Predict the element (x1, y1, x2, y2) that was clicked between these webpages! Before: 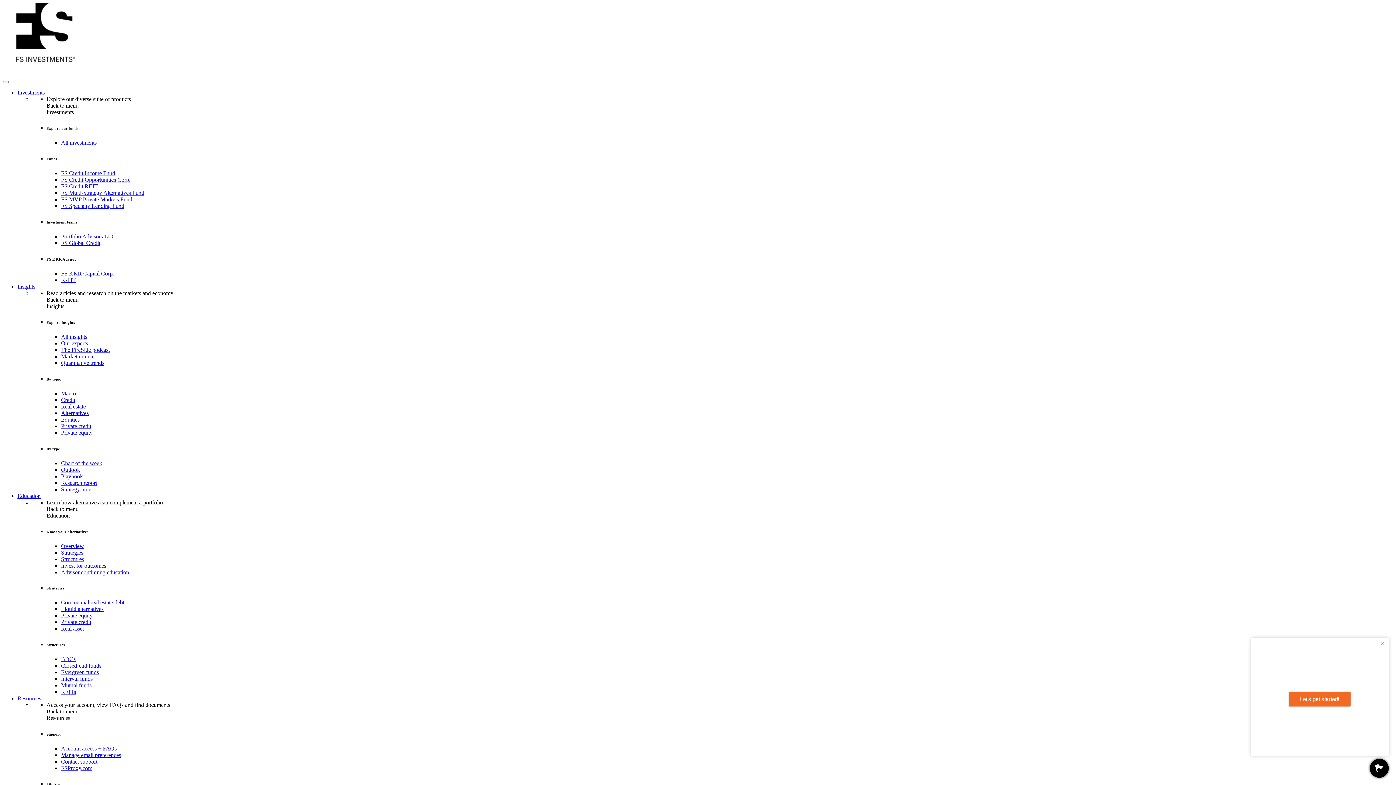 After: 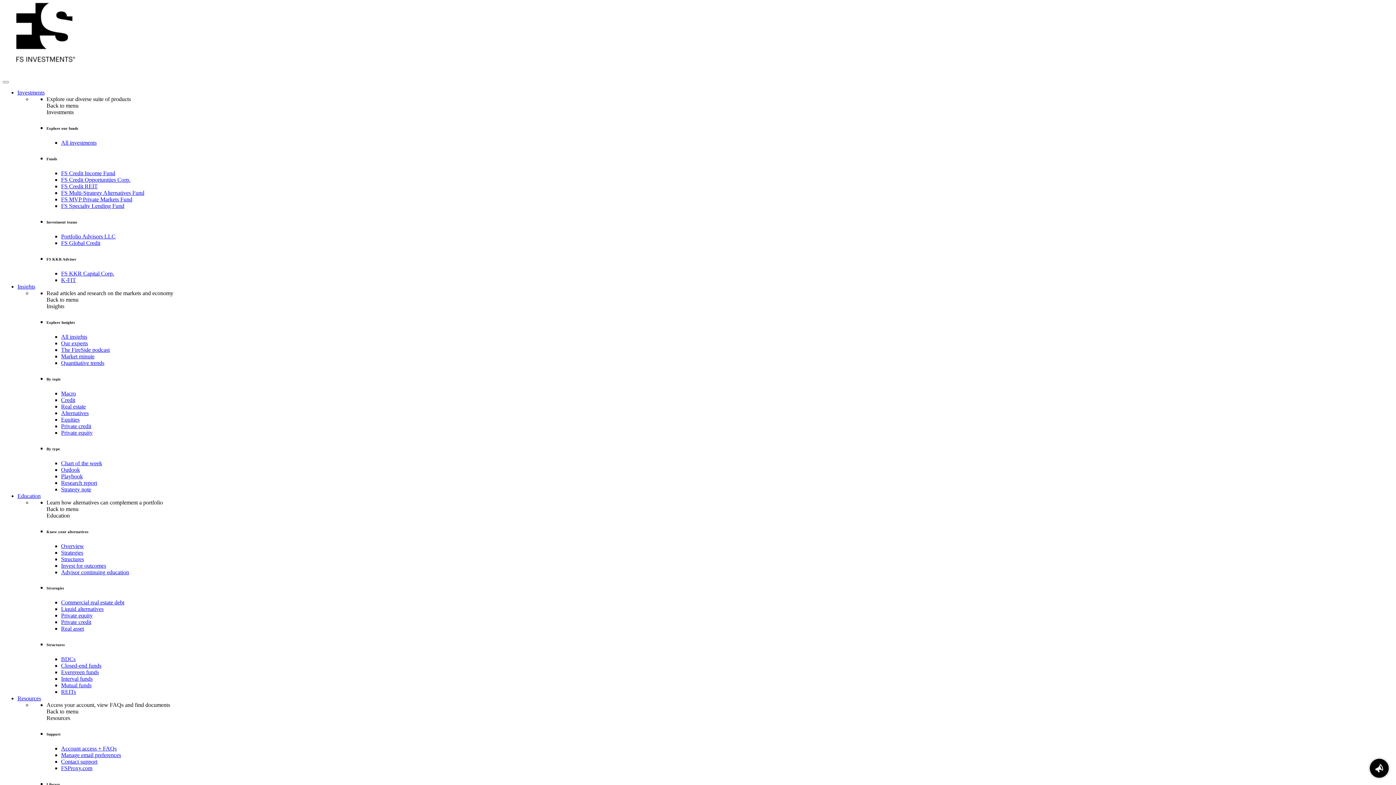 Action: bbox: (61, 429, 92, 435) label: Private equity